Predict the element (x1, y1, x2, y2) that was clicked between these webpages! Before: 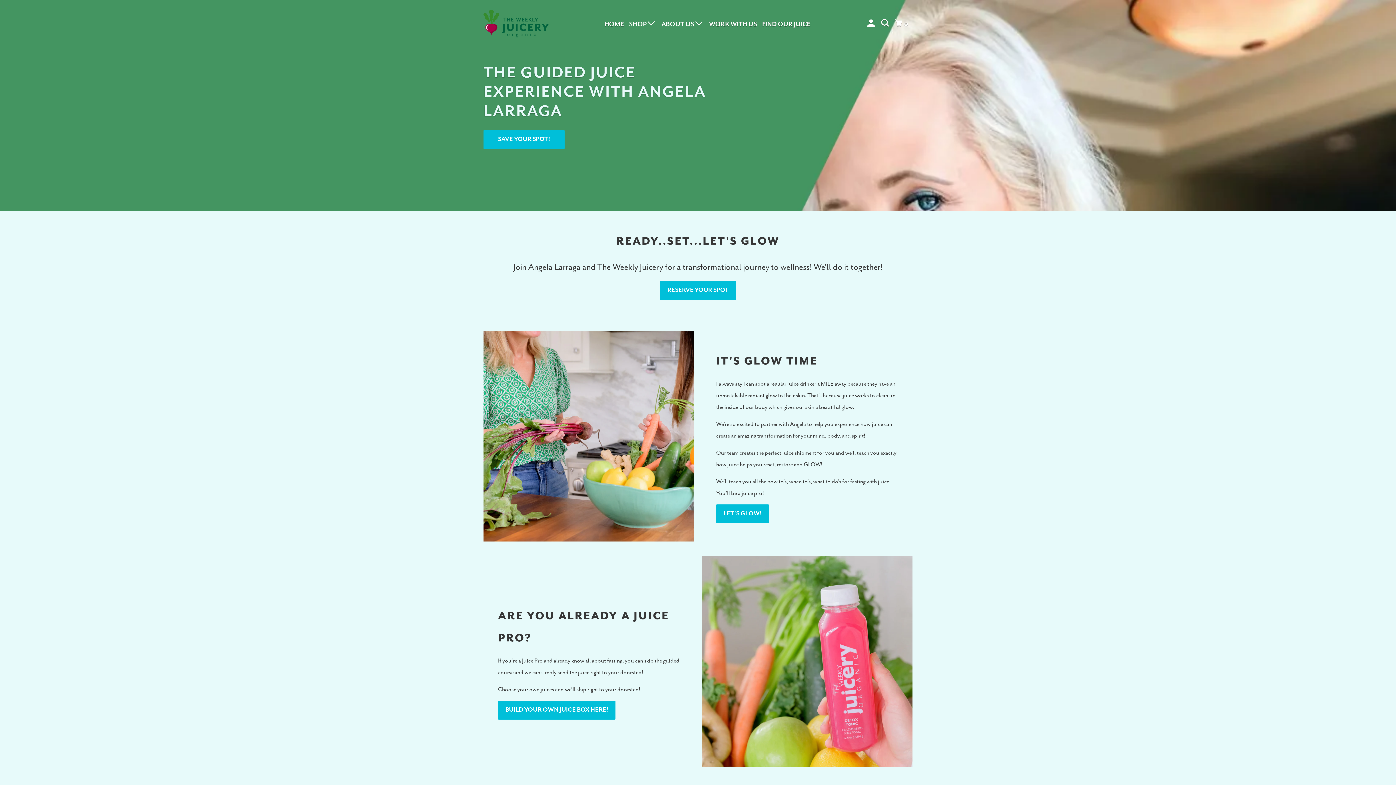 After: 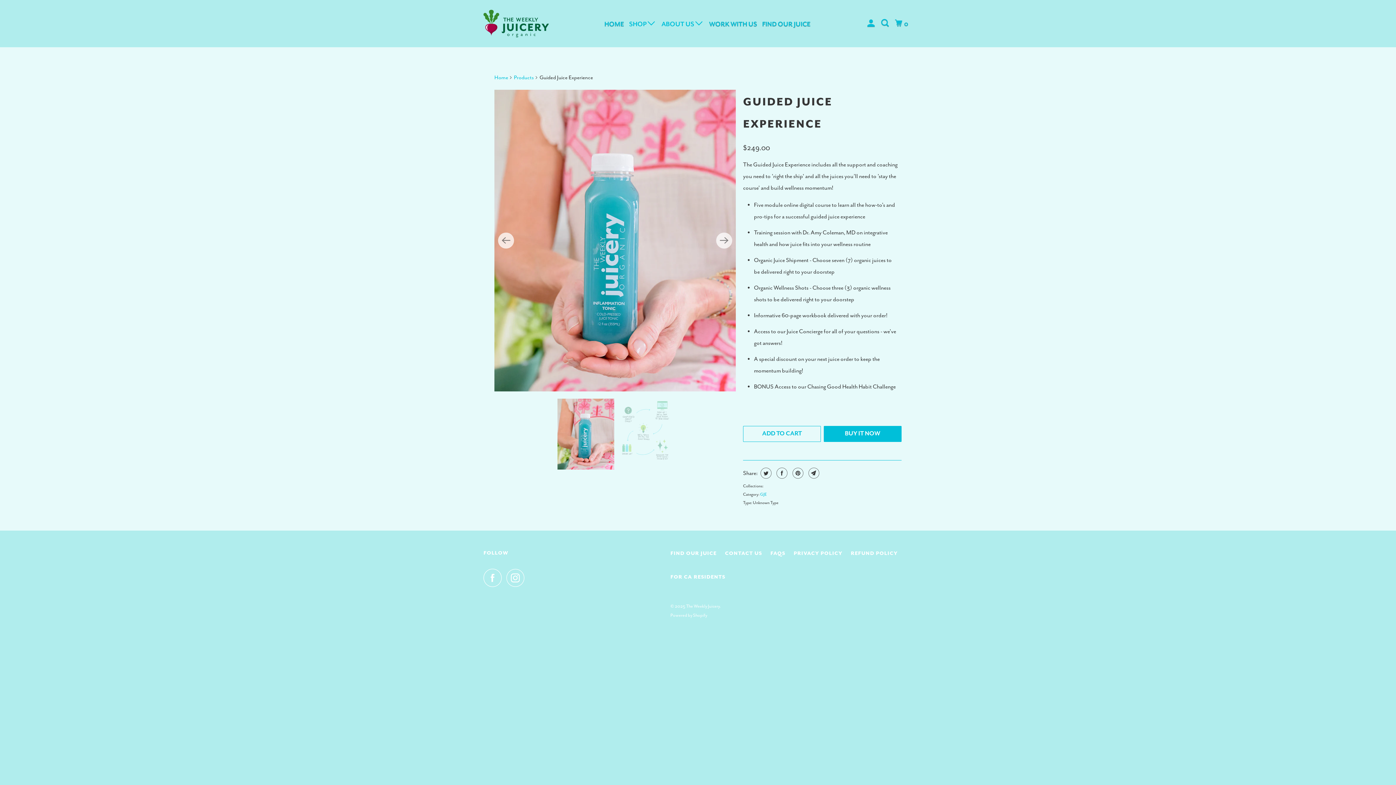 Action: bbox: (483, 130, 564, 148) label: SAVE YOUR SPOT!